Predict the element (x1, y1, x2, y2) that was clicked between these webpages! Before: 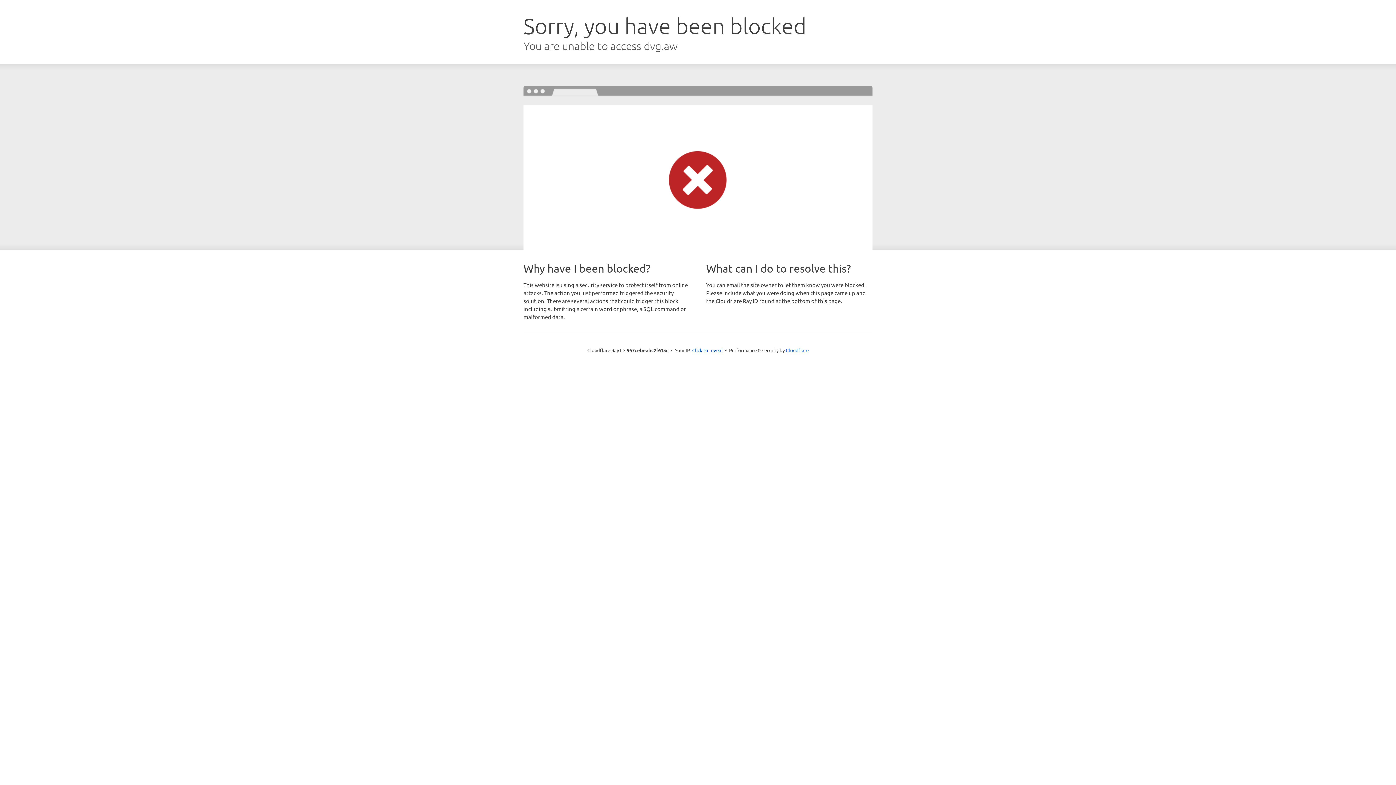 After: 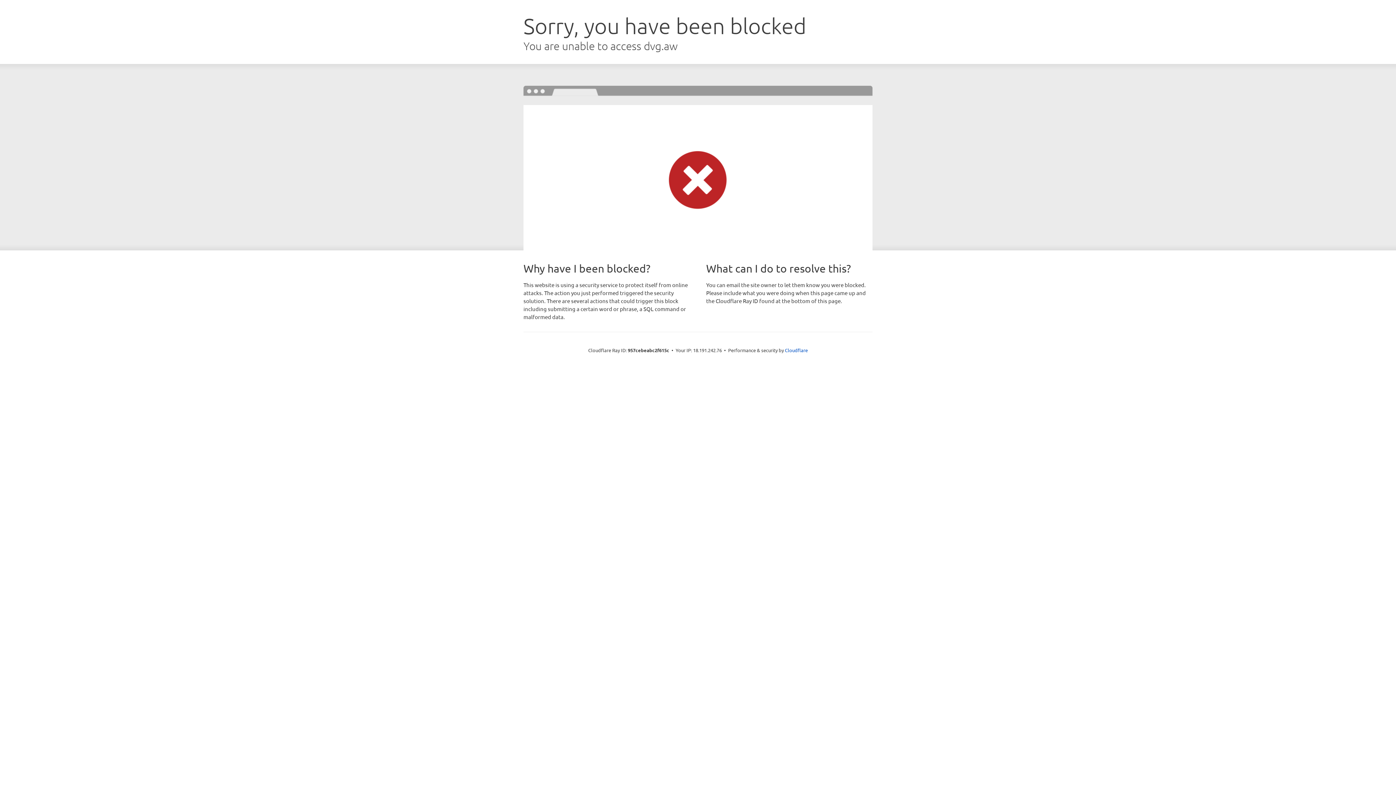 Action: label: Click to reveal bbox: (692, 346, 722, 353)